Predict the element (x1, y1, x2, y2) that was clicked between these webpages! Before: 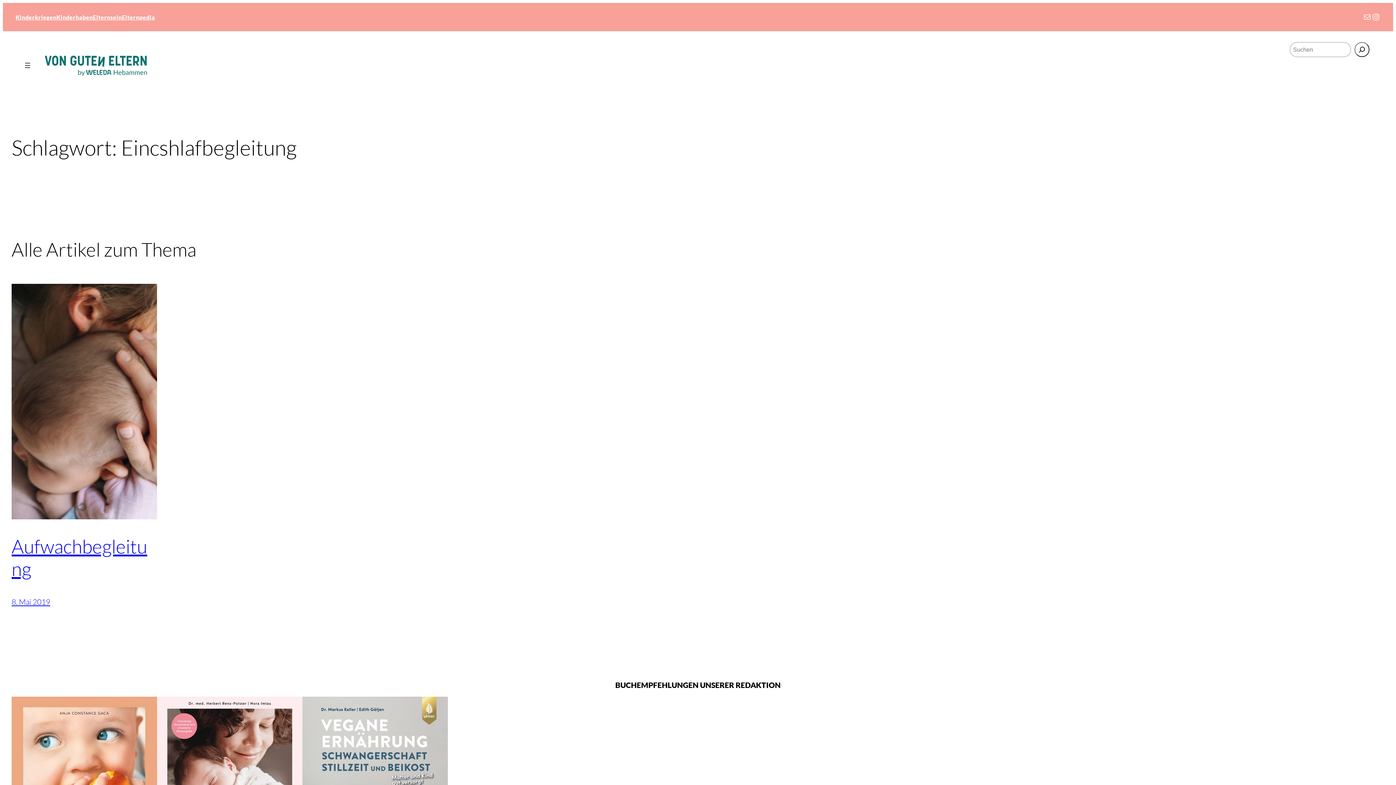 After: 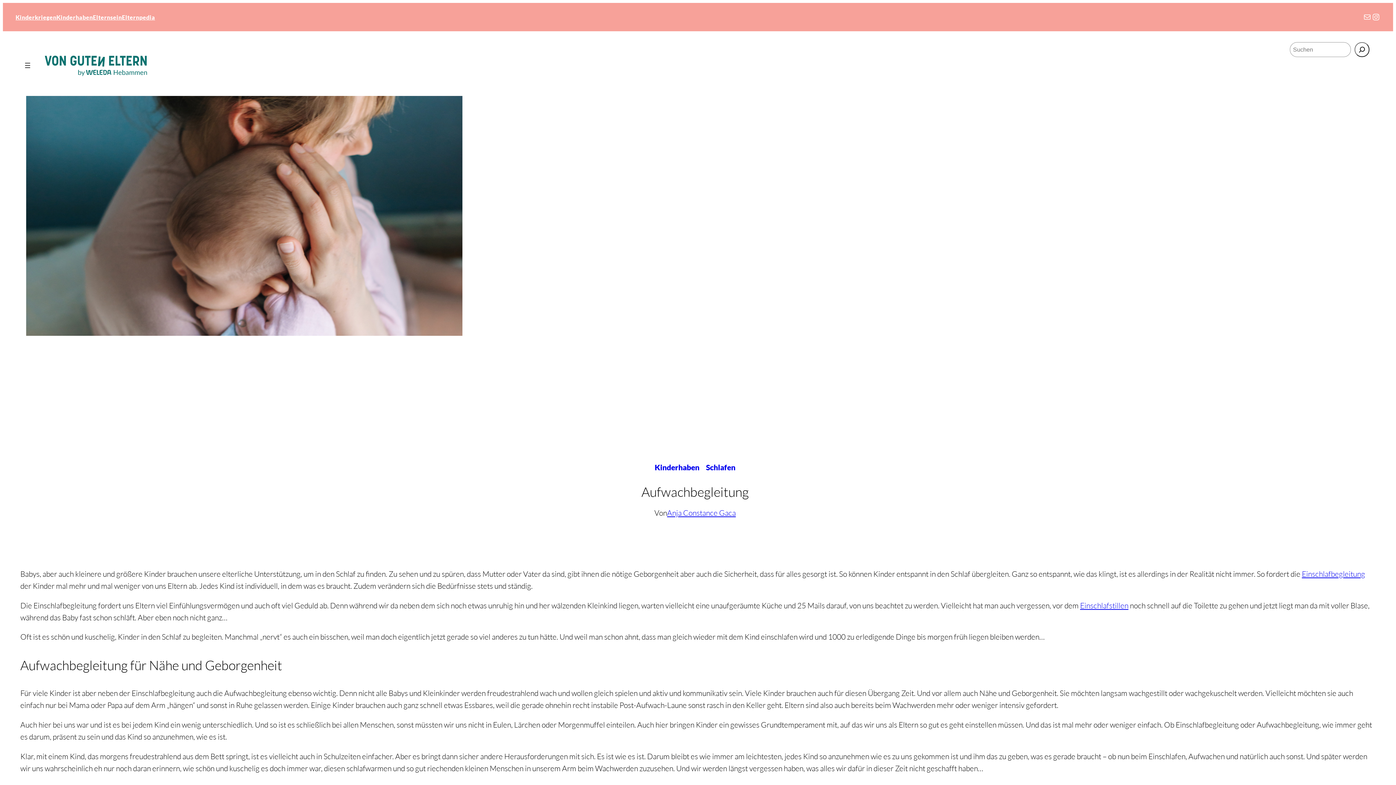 Action: bbox: (11, 535, 147, 580) label: Aufwachbegleitung